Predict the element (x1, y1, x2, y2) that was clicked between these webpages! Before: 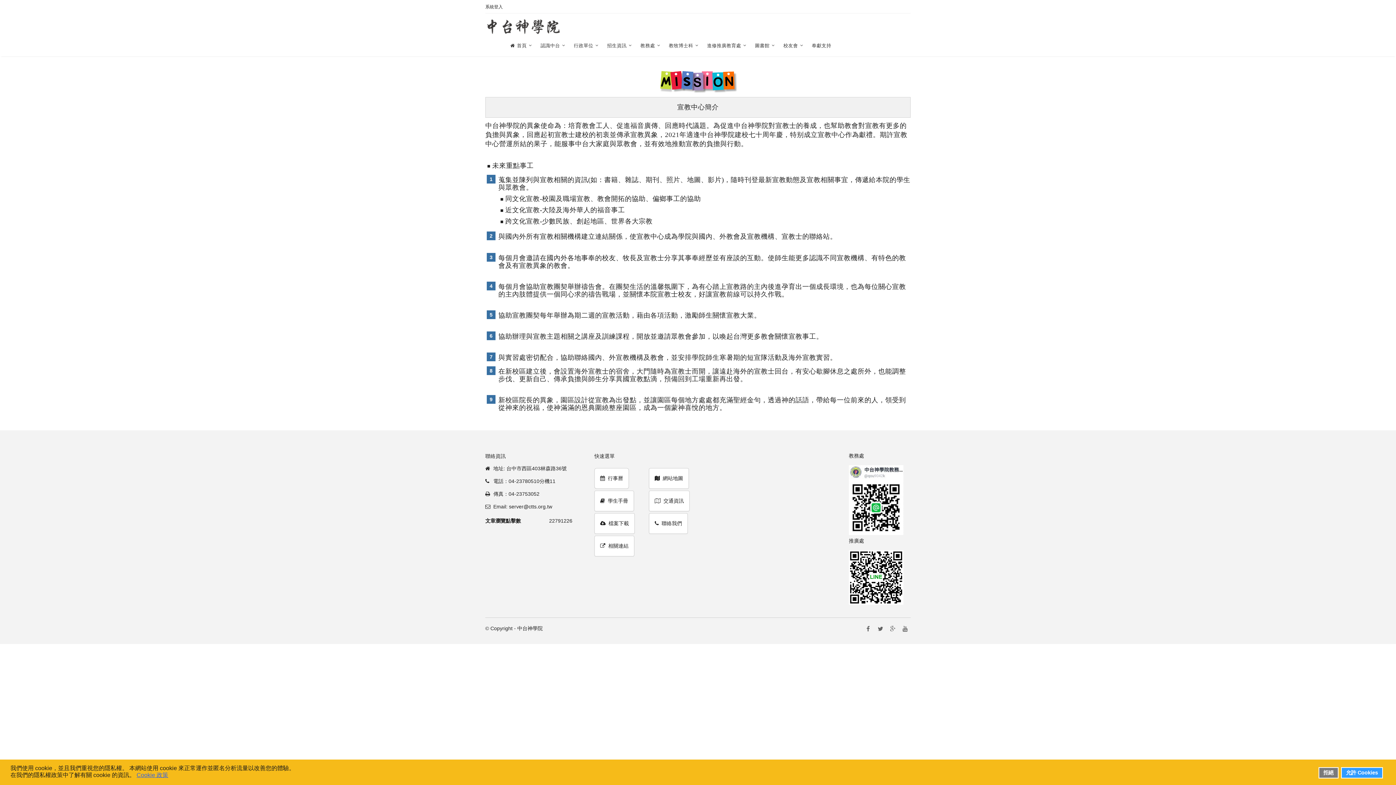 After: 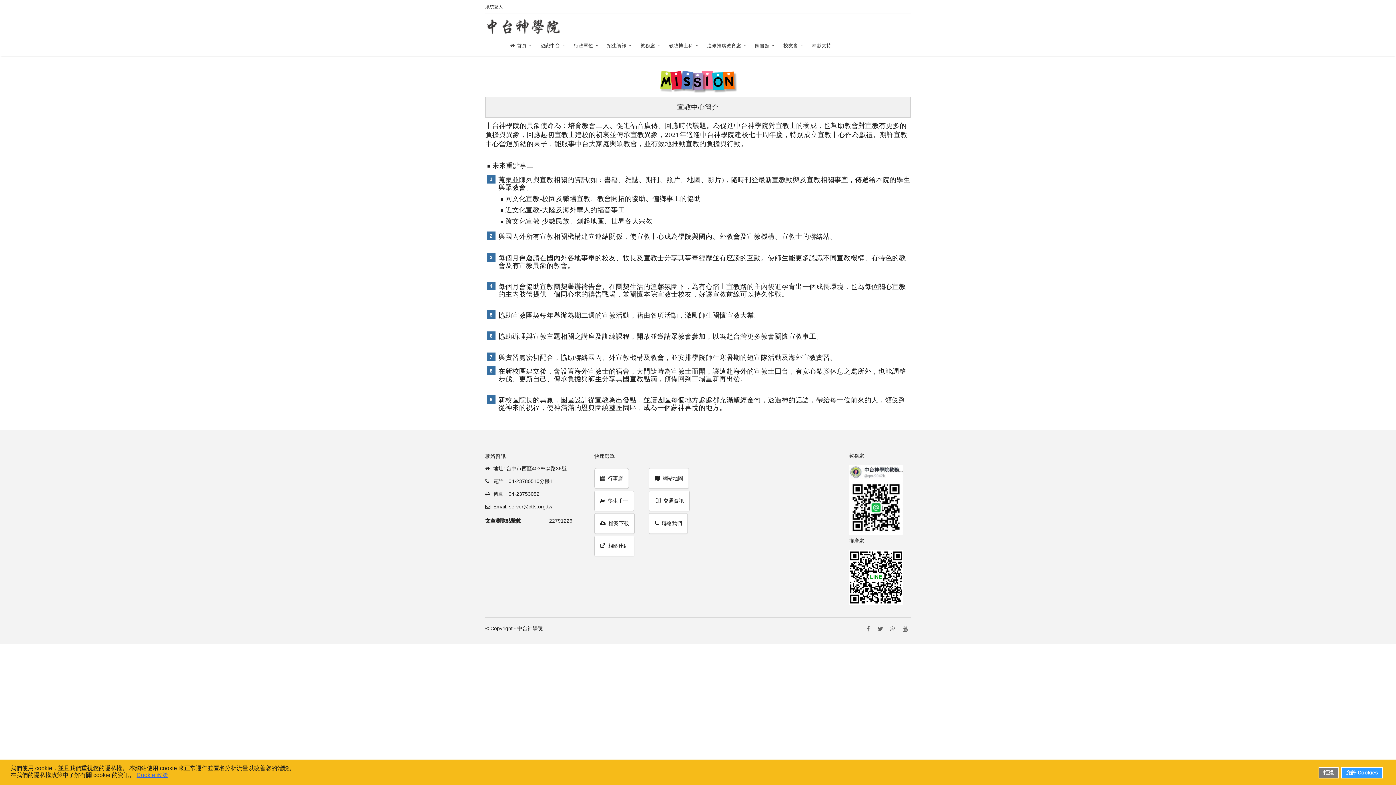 Action: bbox: (887, 623, 898, 634)